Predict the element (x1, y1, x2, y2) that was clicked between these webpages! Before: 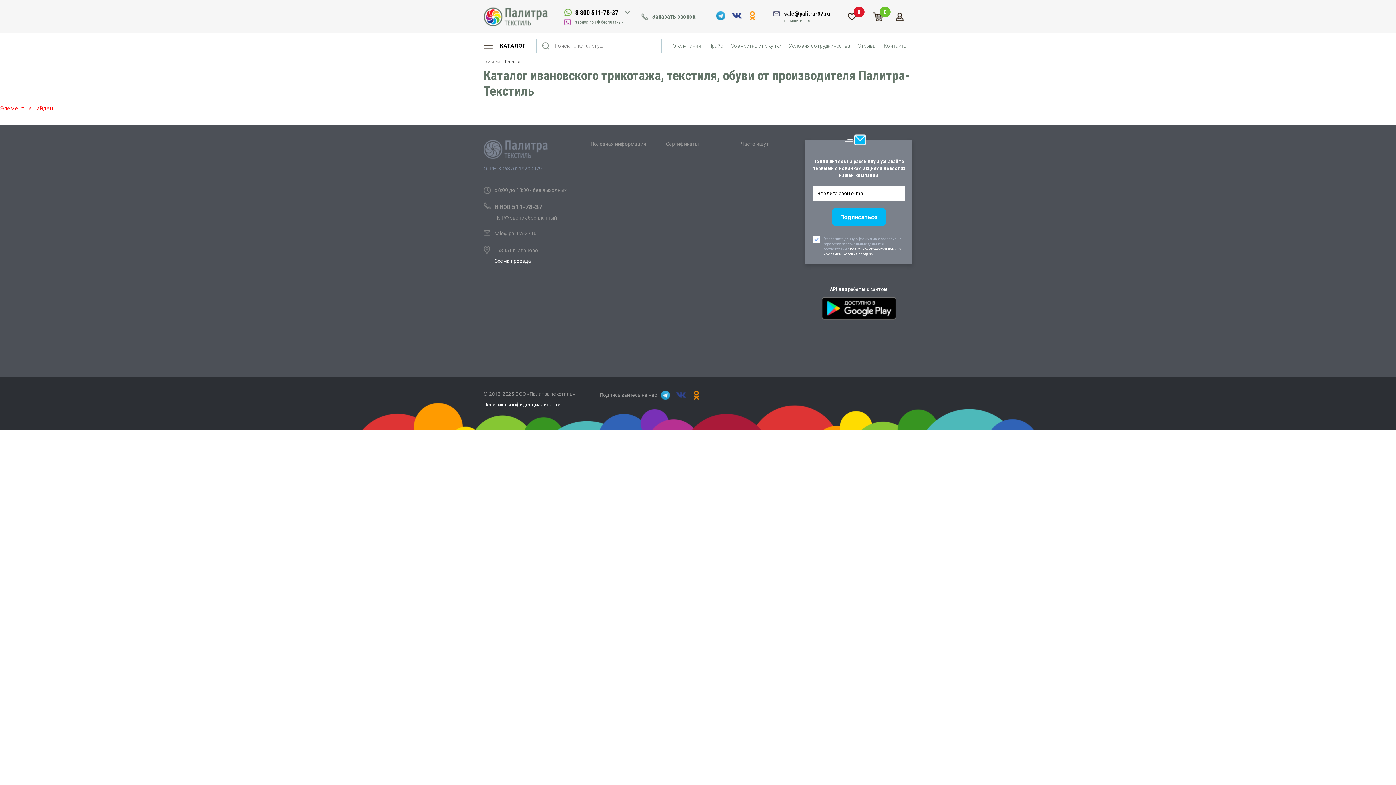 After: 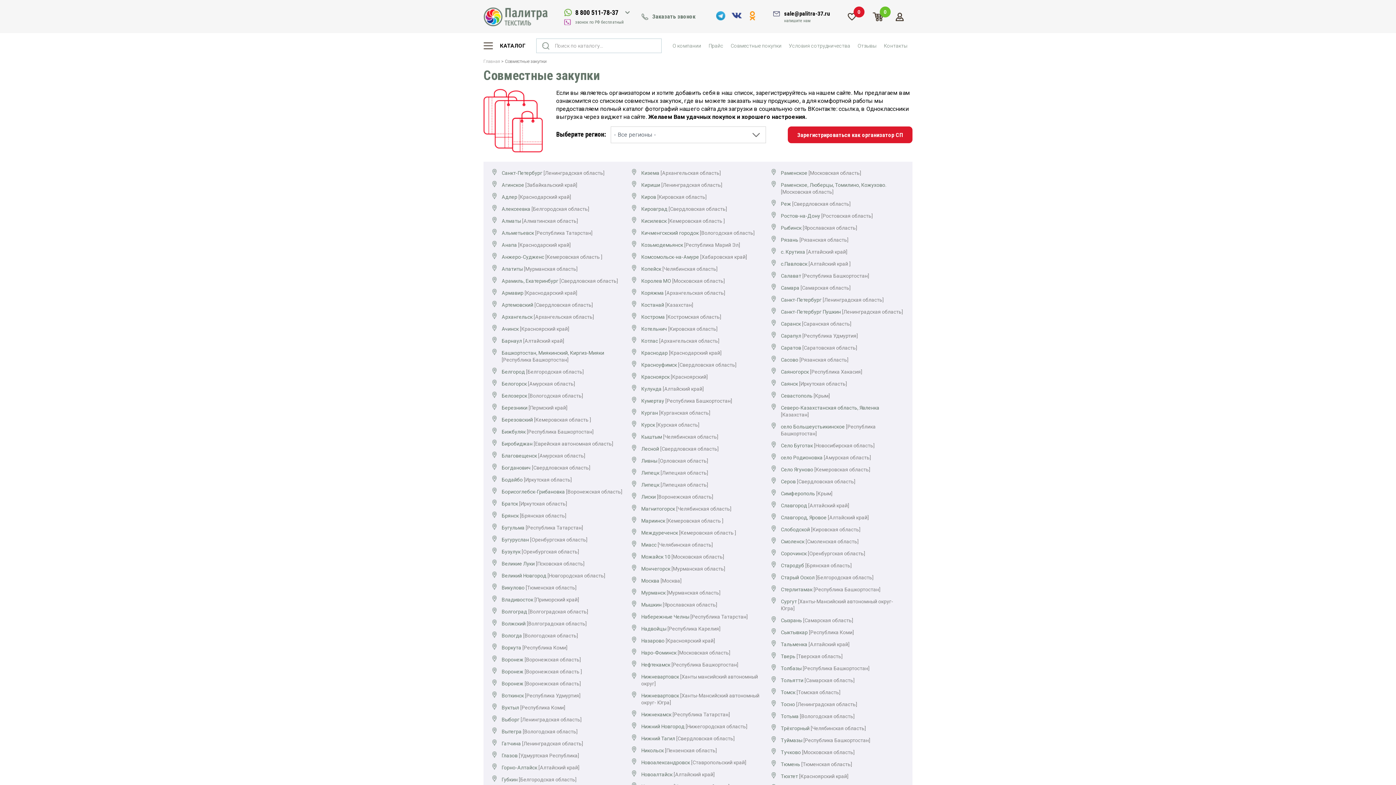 Action: label: Совместные покупки bbox: (723, 42, 781, 49)